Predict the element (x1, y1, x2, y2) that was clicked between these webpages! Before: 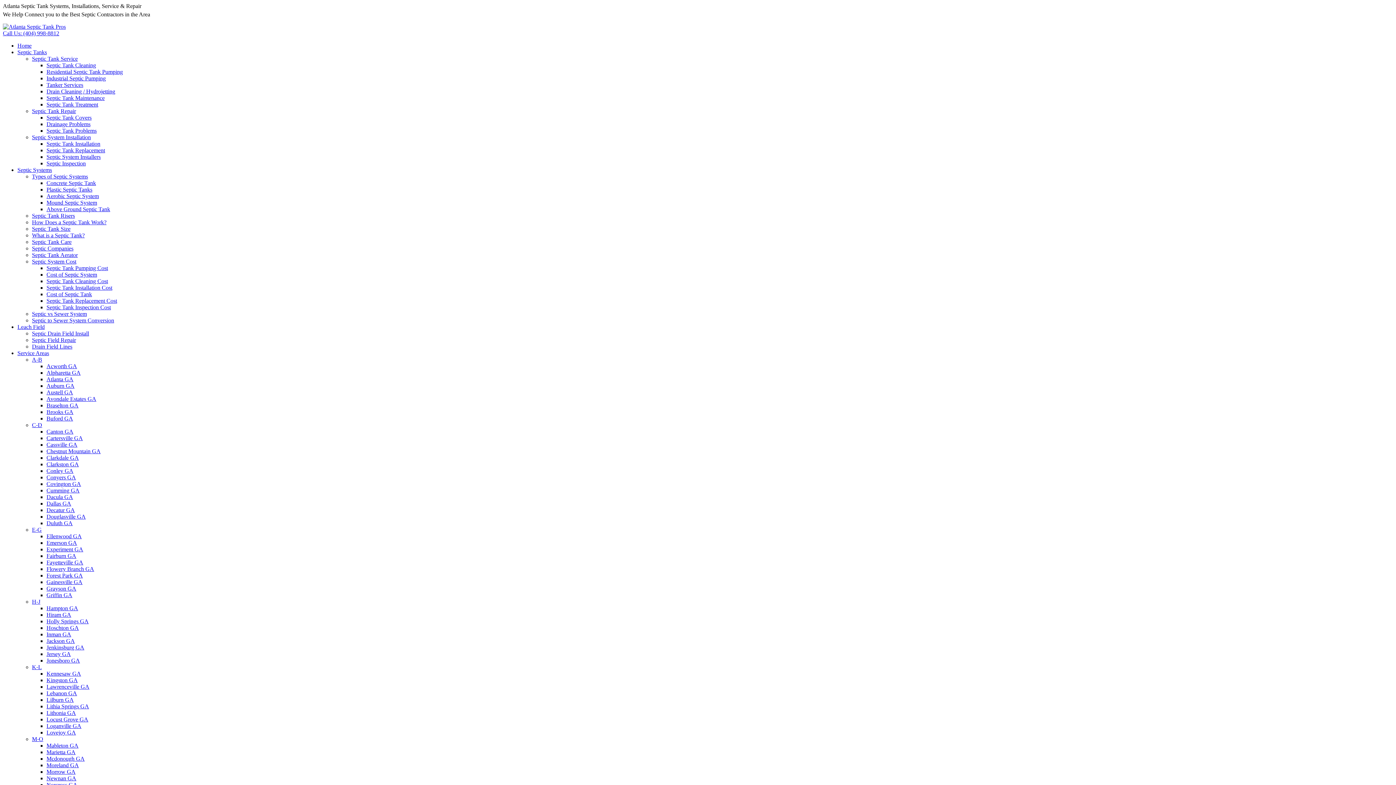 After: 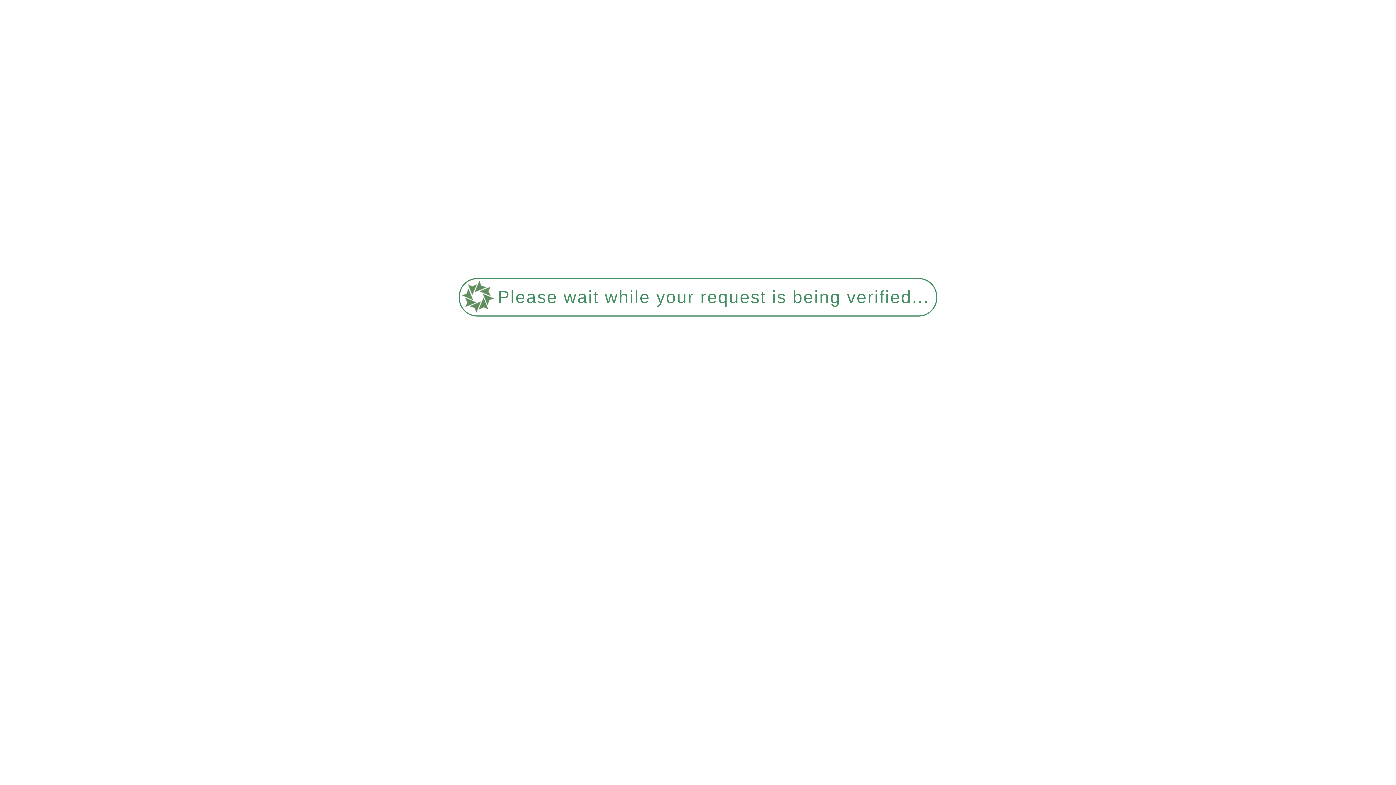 Action: bbox: (46, 513, 85, 520) label: Douglasville GA